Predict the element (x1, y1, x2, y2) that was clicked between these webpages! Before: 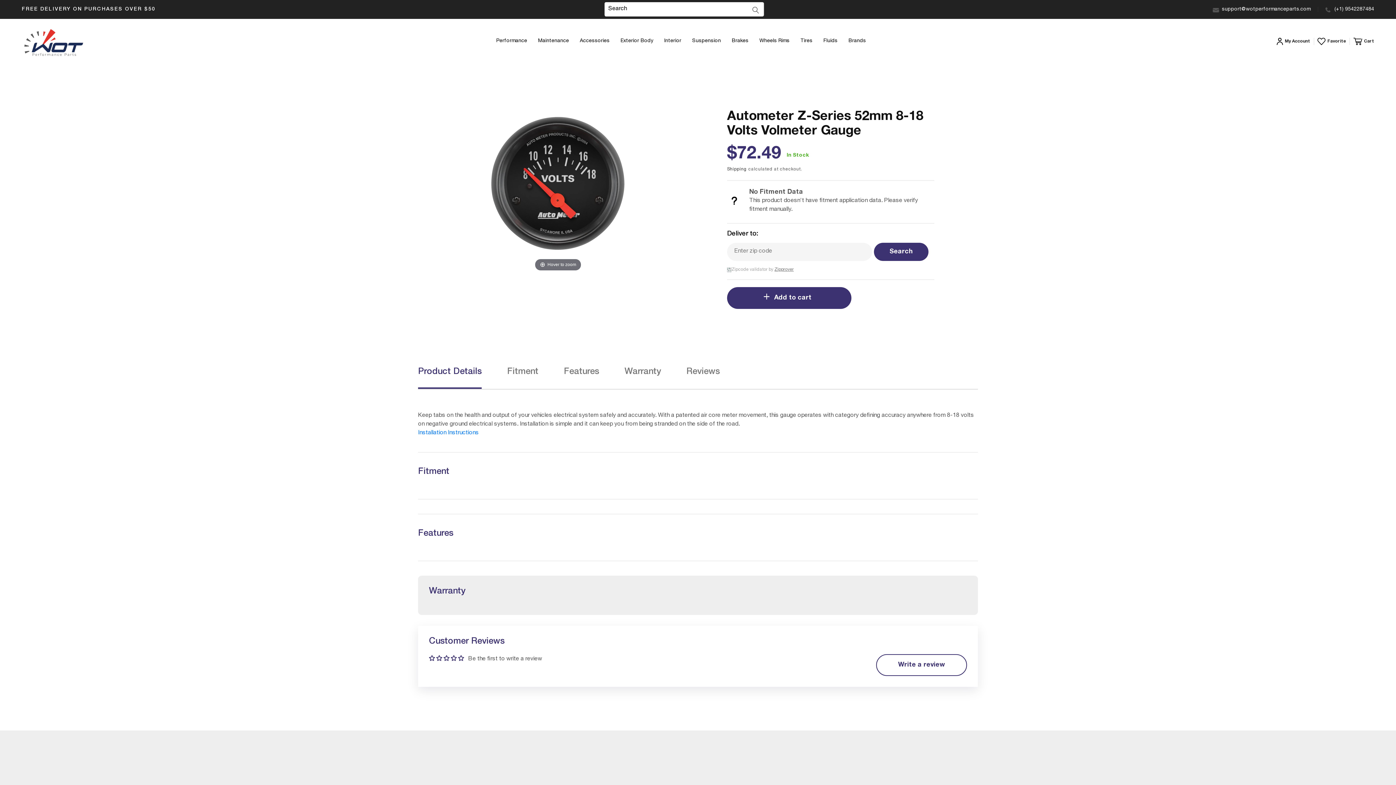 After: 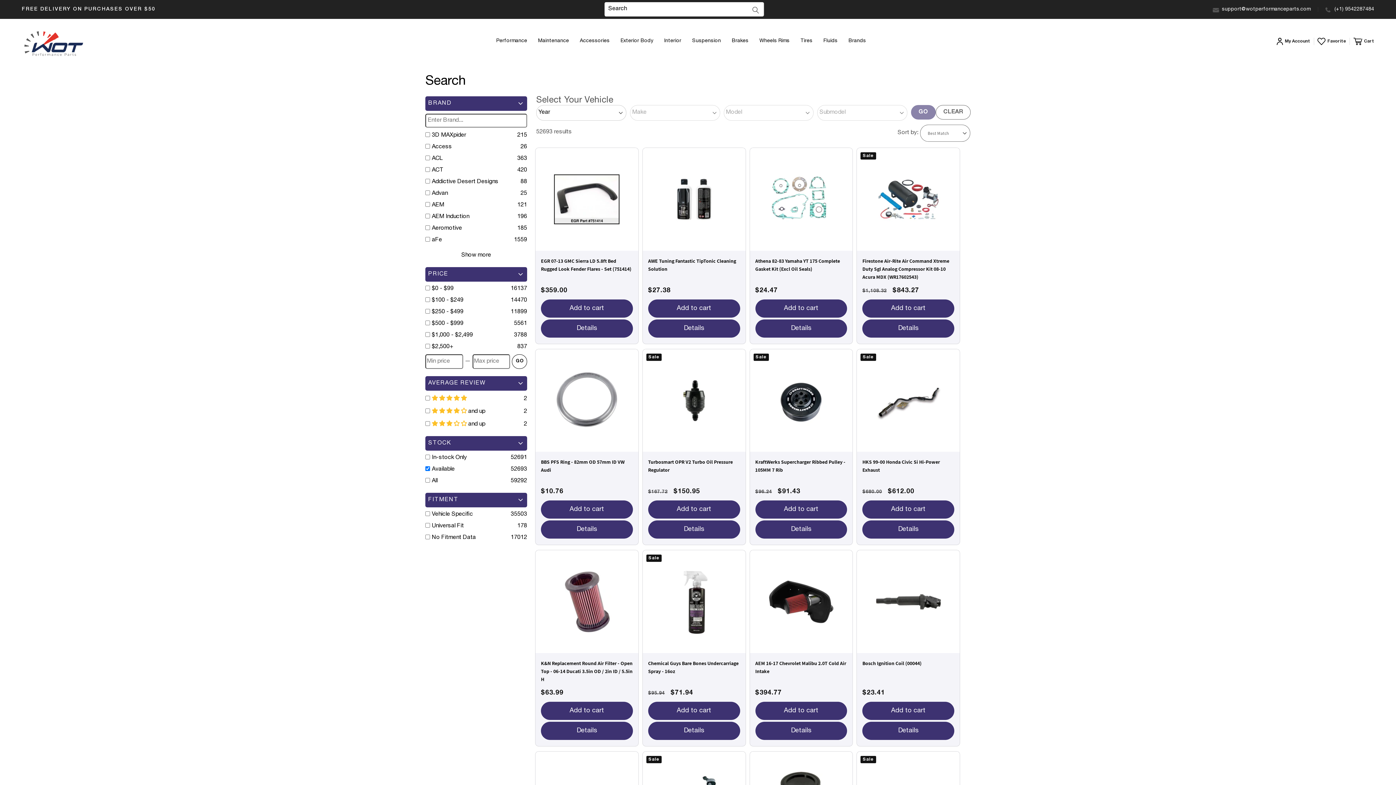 Action: bbox: (747, 2, 763, 18) label: search button